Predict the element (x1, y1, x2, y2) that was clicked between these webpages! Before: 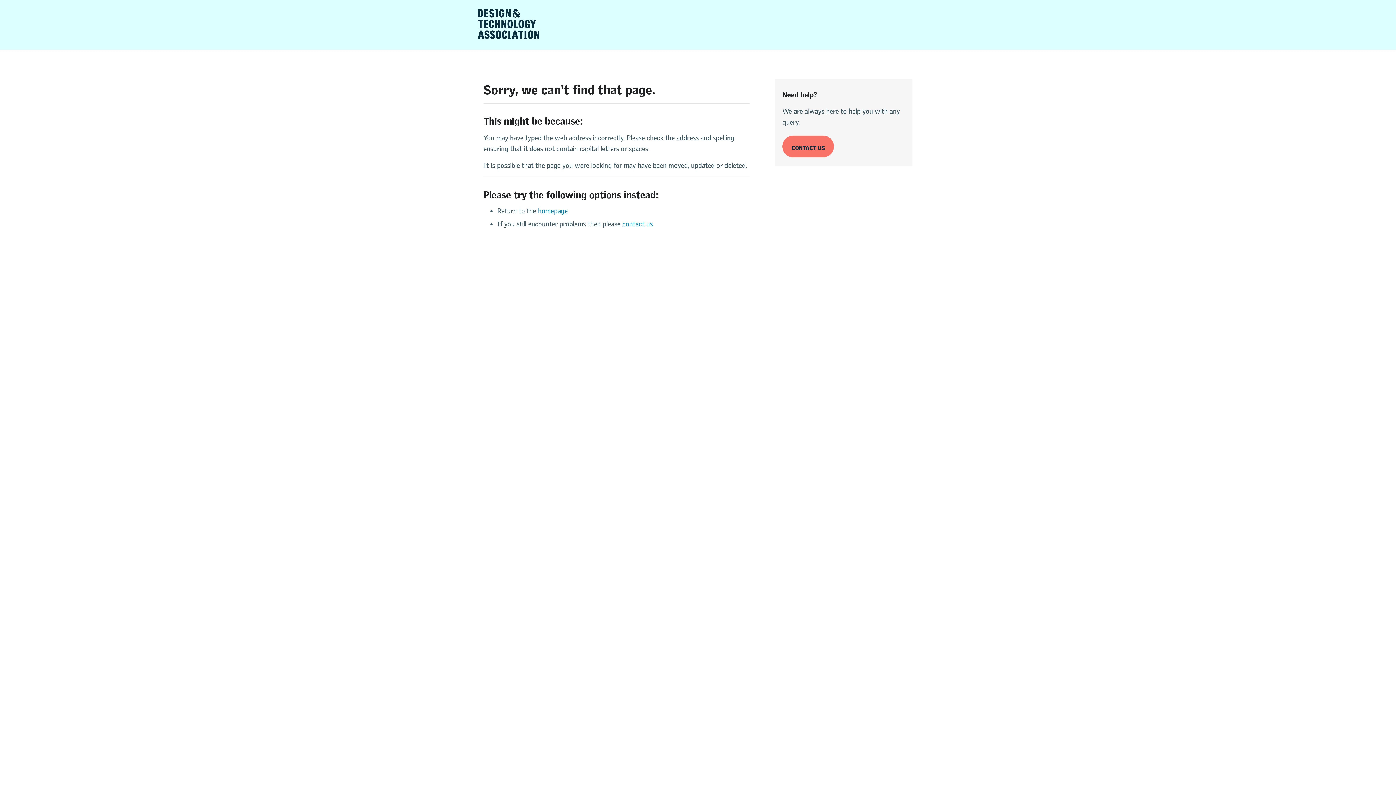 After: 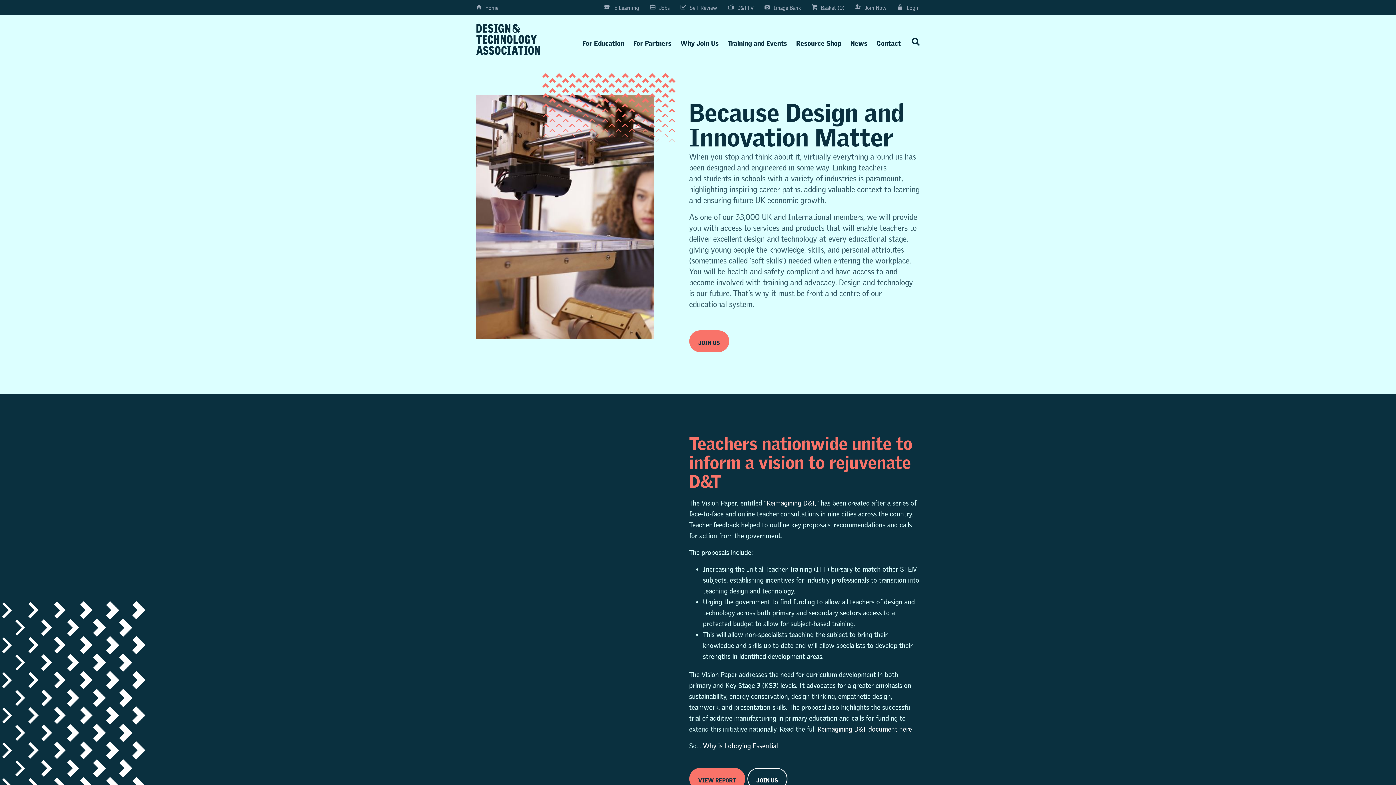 Action: bbox: (476, 32, 541, 40)